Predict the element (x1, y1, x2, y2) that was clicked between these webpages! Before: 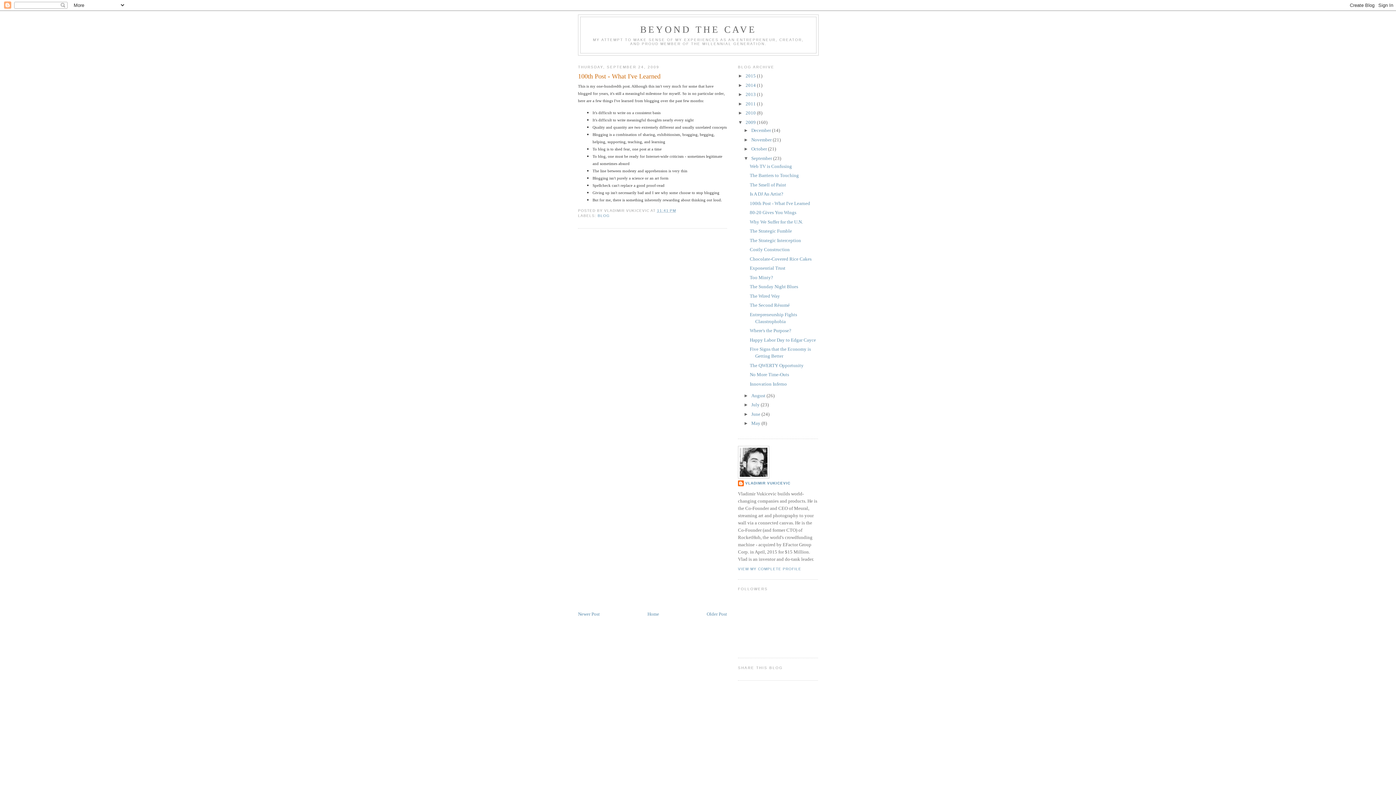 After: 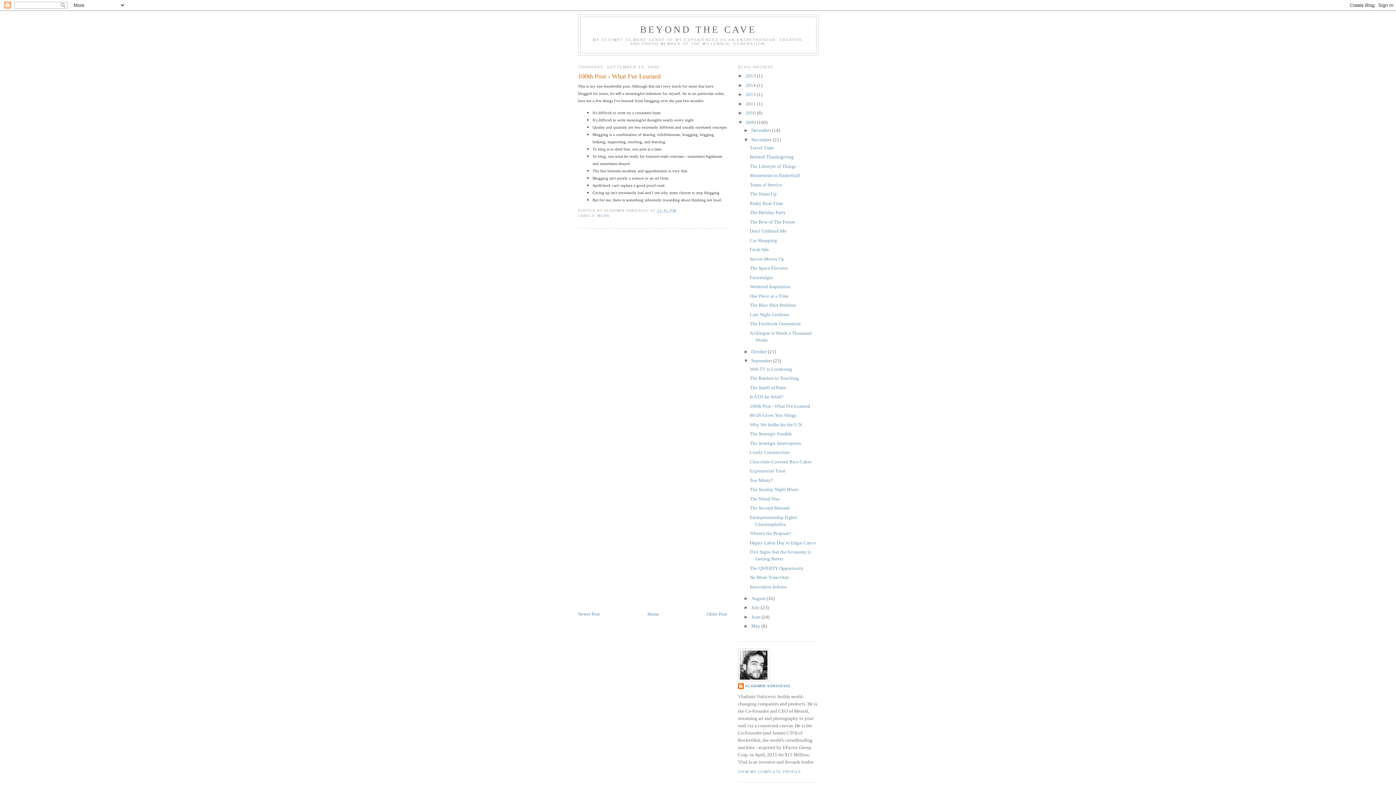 Action: bbox: (743, 136, 751, 142) label: ►  